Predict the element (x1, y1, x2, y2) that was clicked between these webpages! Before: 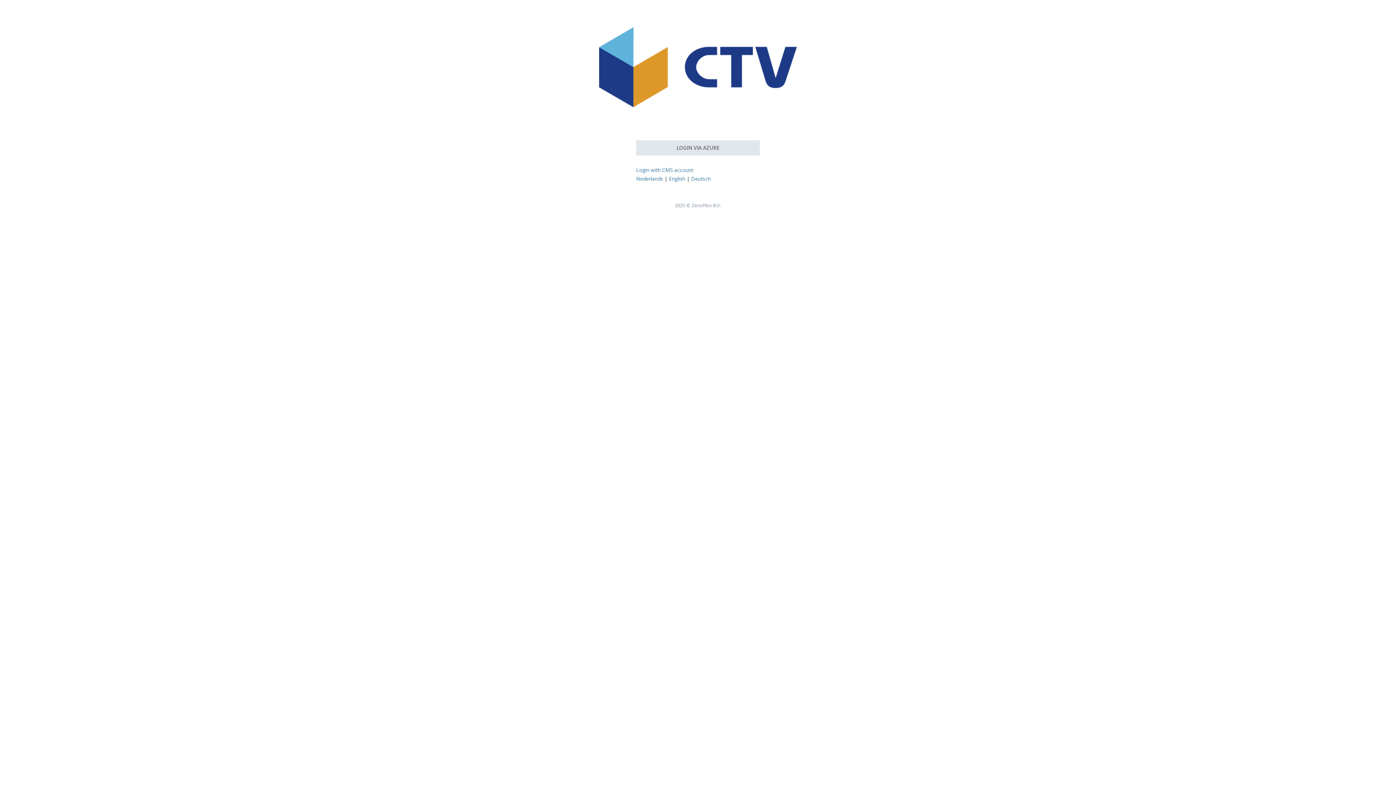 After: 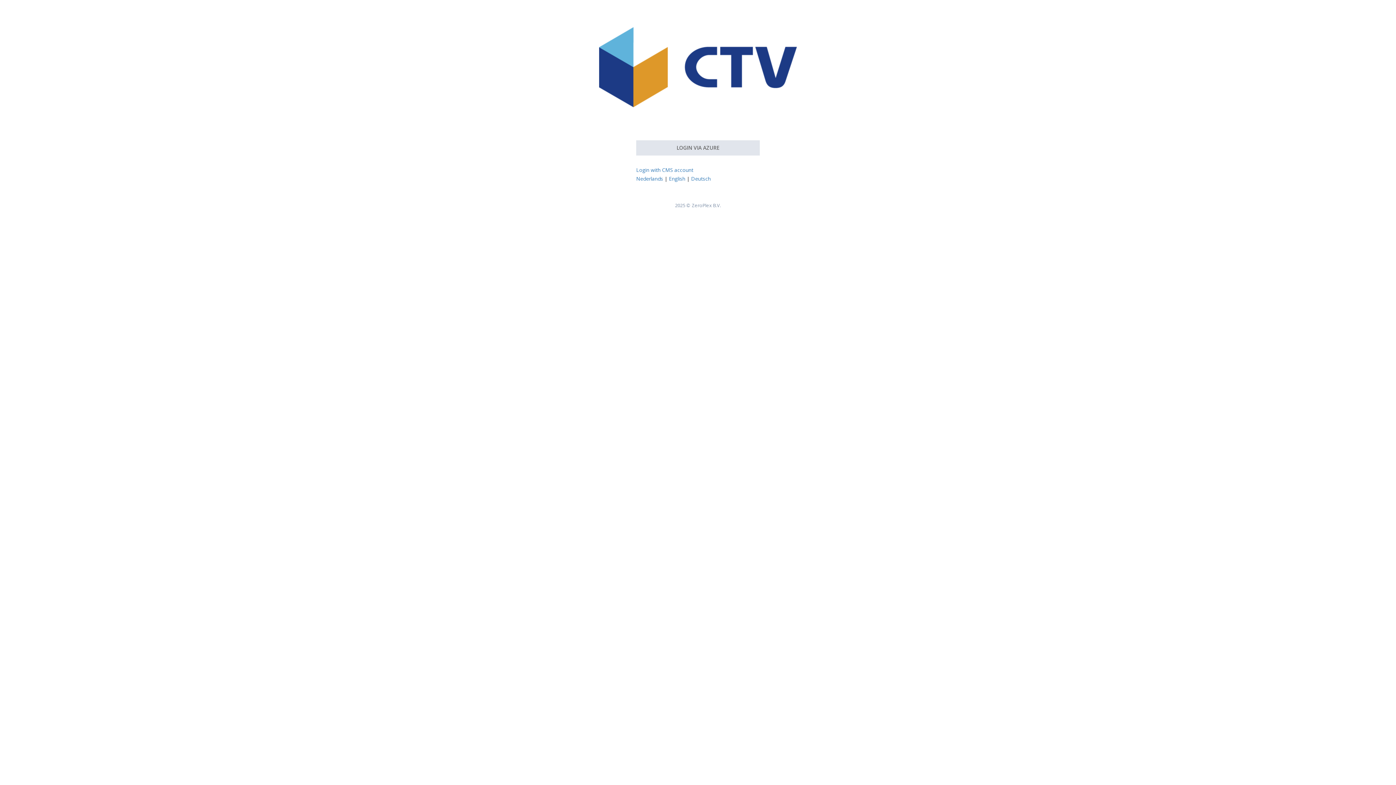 Action: label: English bbox: (669, 175, 685, 182)